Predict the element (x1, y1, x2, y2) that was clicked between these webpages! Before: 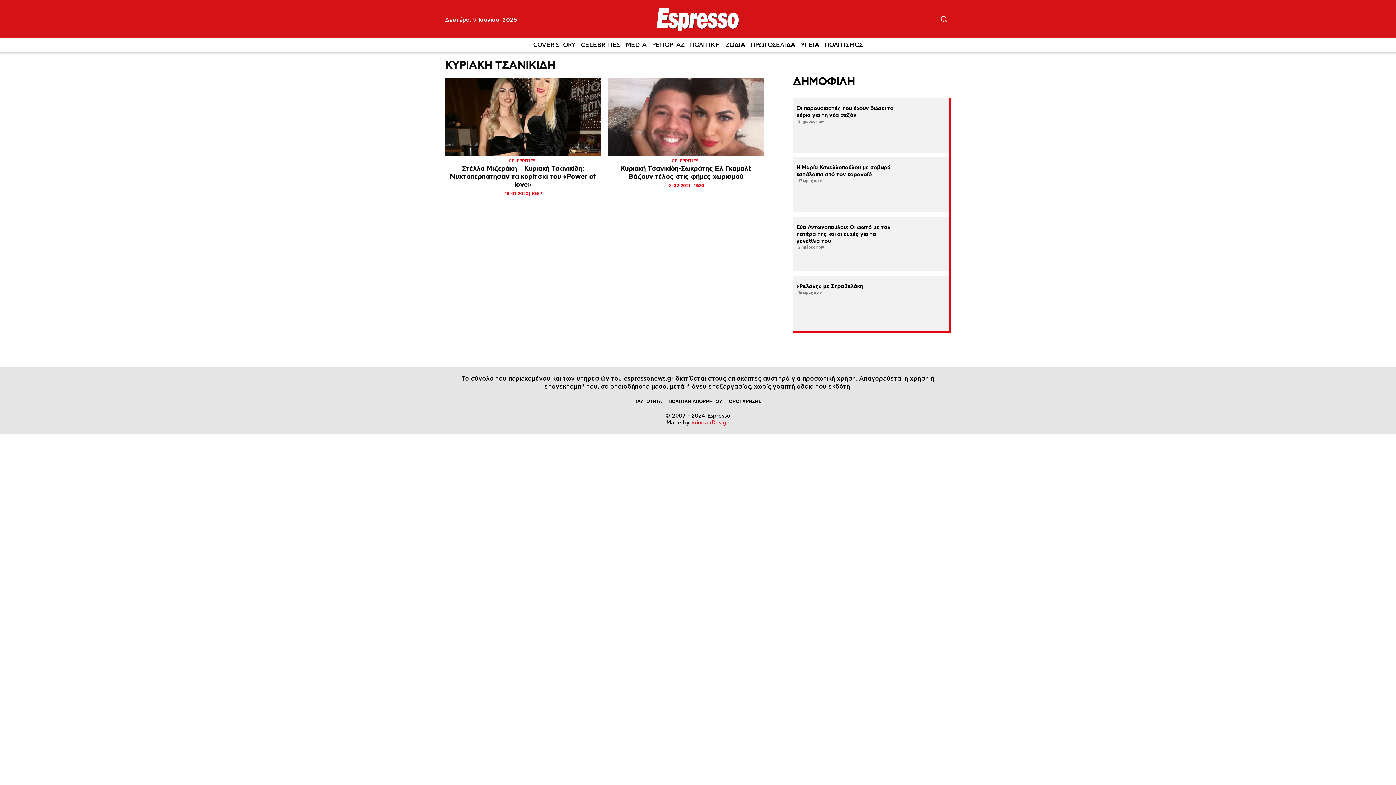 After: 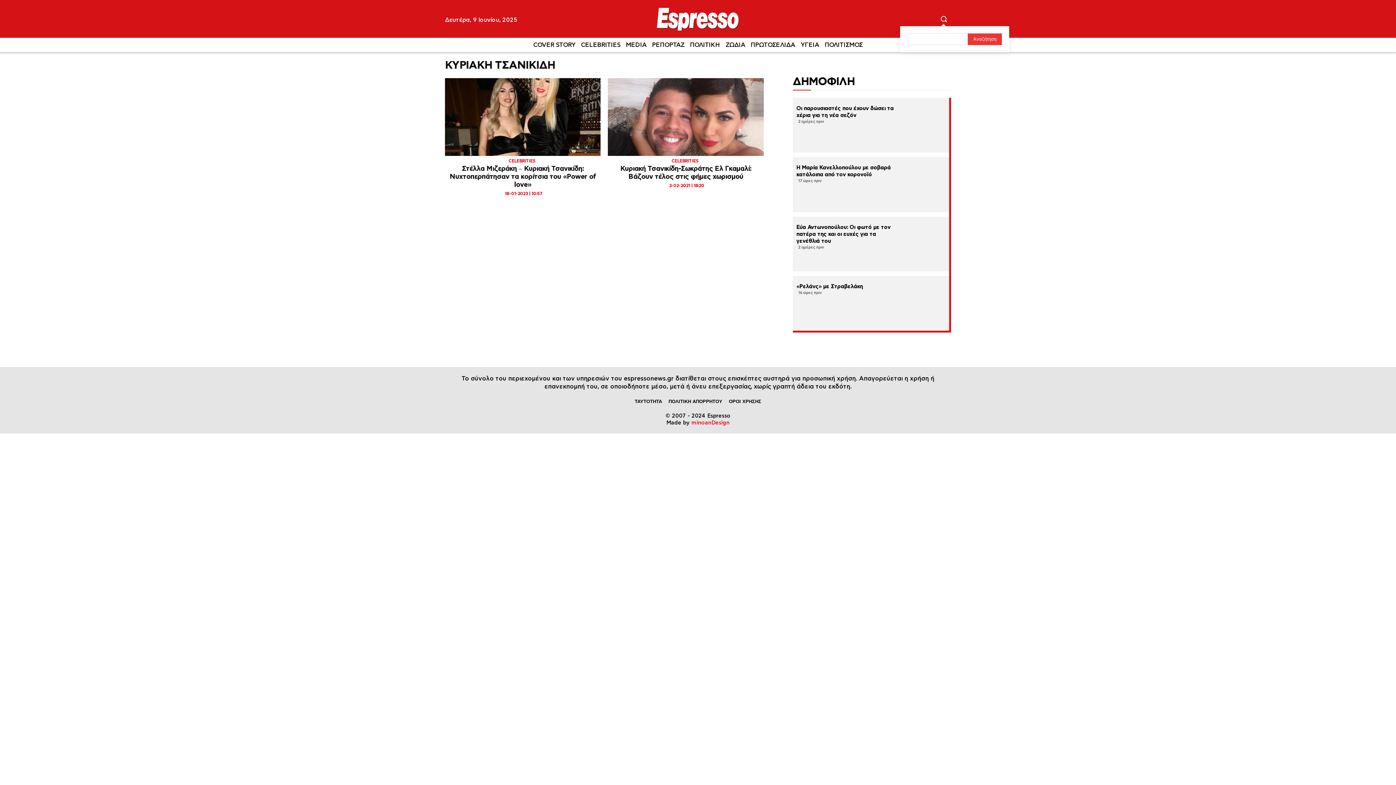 Action: label: Search bbox: (936, 11, 951, 26)